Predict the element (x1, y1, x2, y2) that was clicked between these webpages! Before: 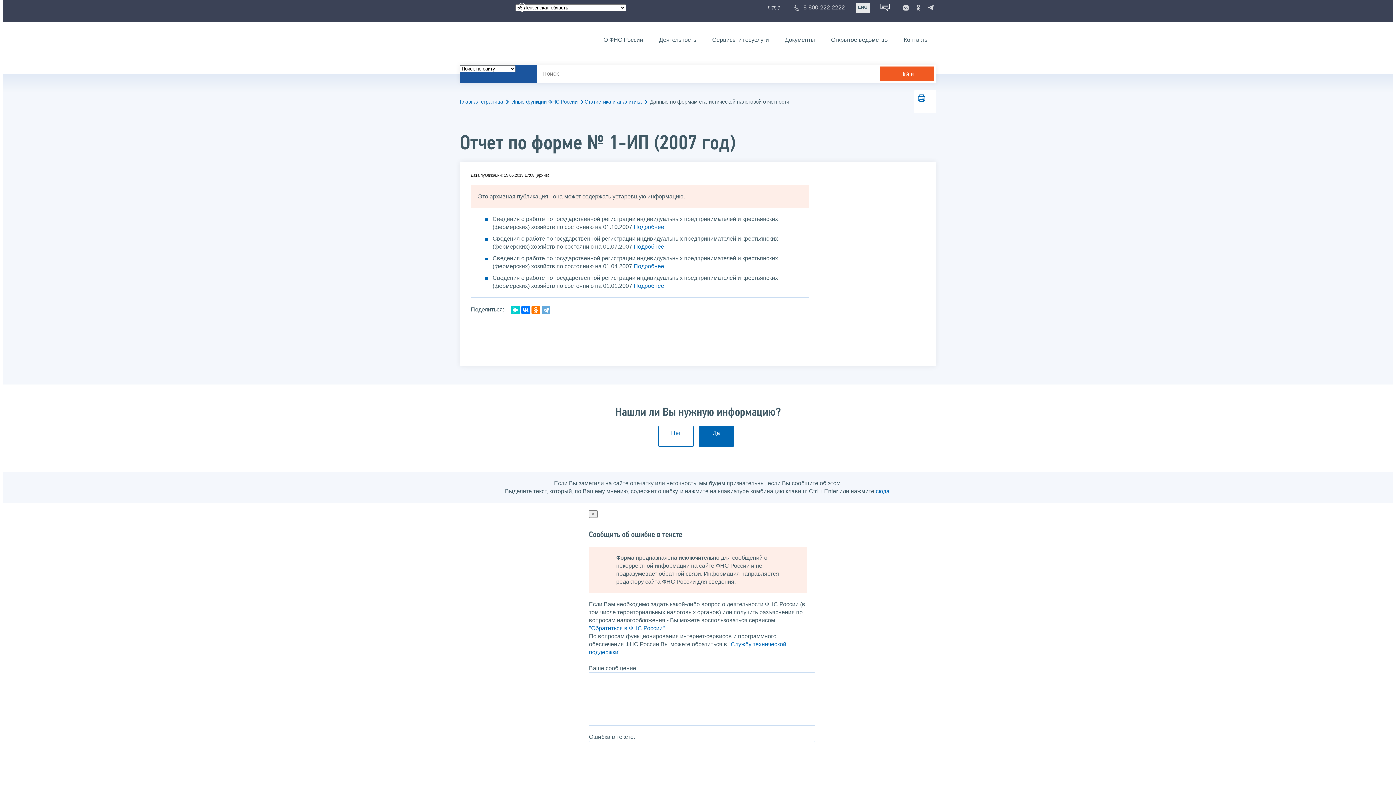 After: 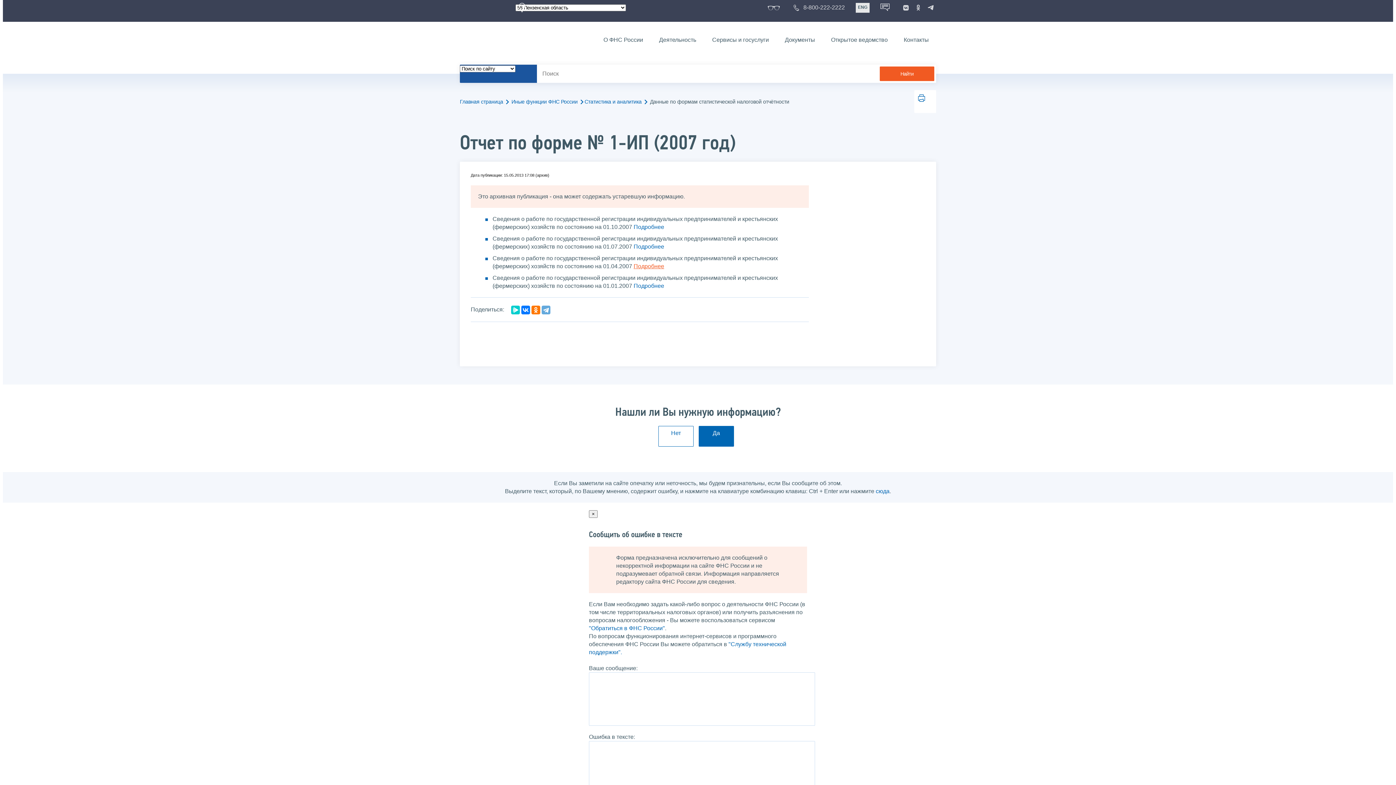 Action: bbox: (633, 263, 664, 269) label: Подробнее